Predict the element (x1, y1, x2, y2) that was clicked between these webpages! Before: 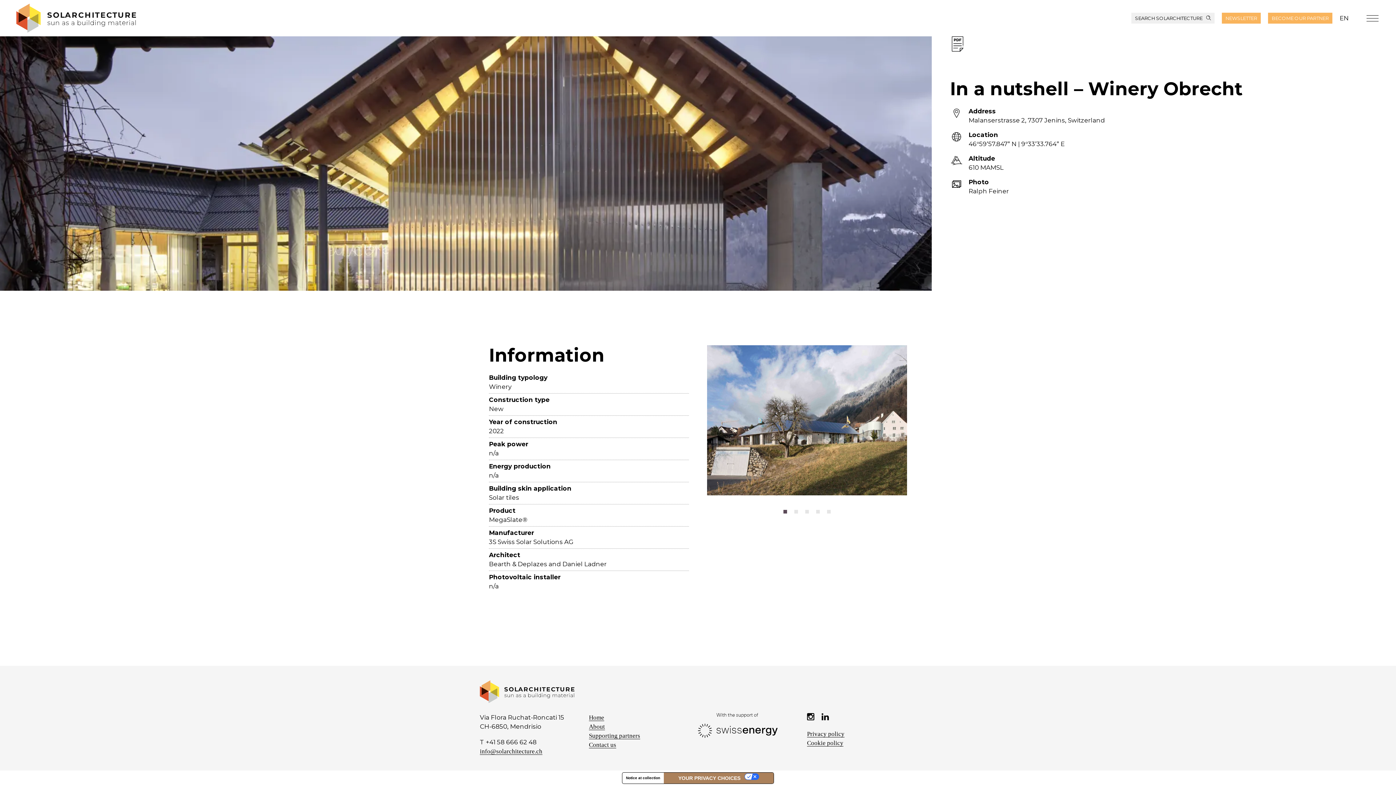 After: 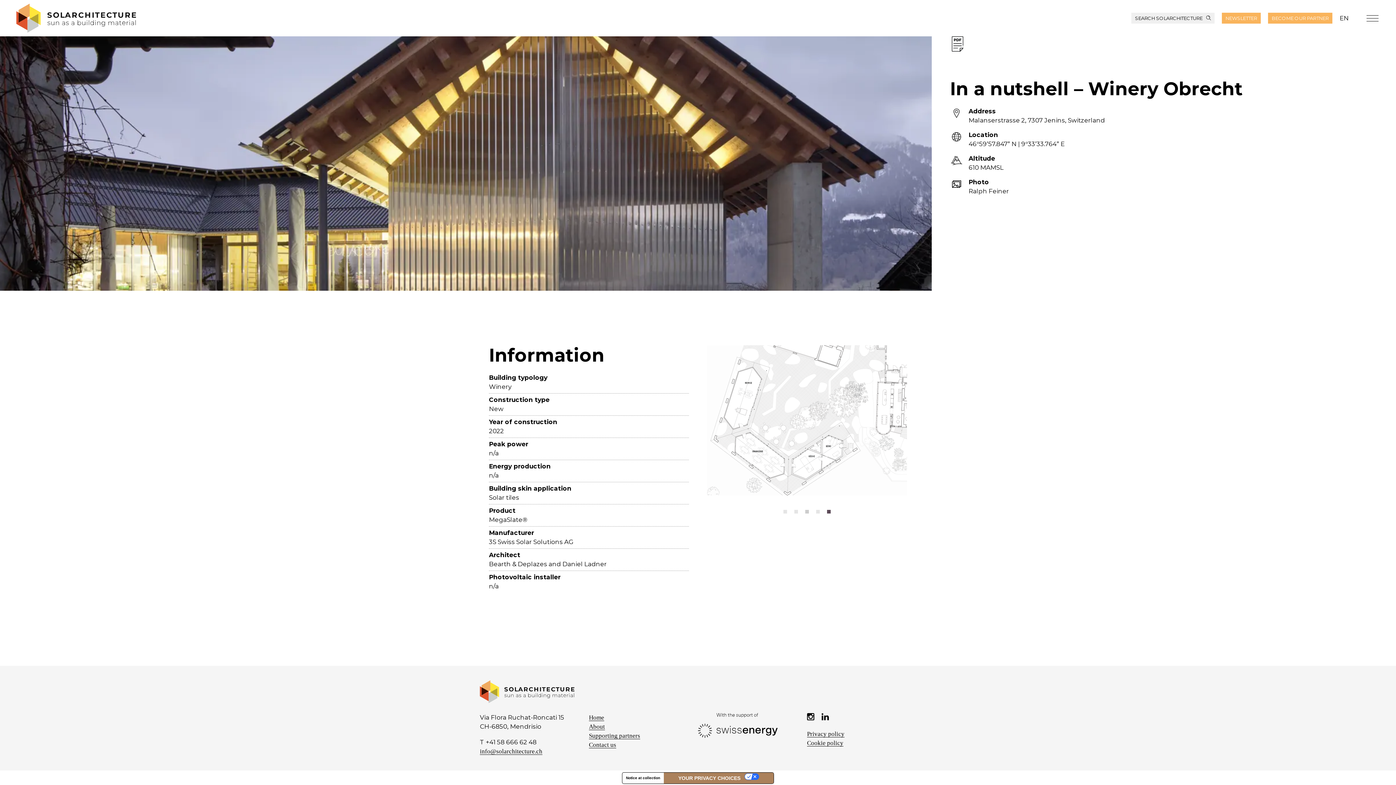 Action: bbox: (805, 457, 809, 460)